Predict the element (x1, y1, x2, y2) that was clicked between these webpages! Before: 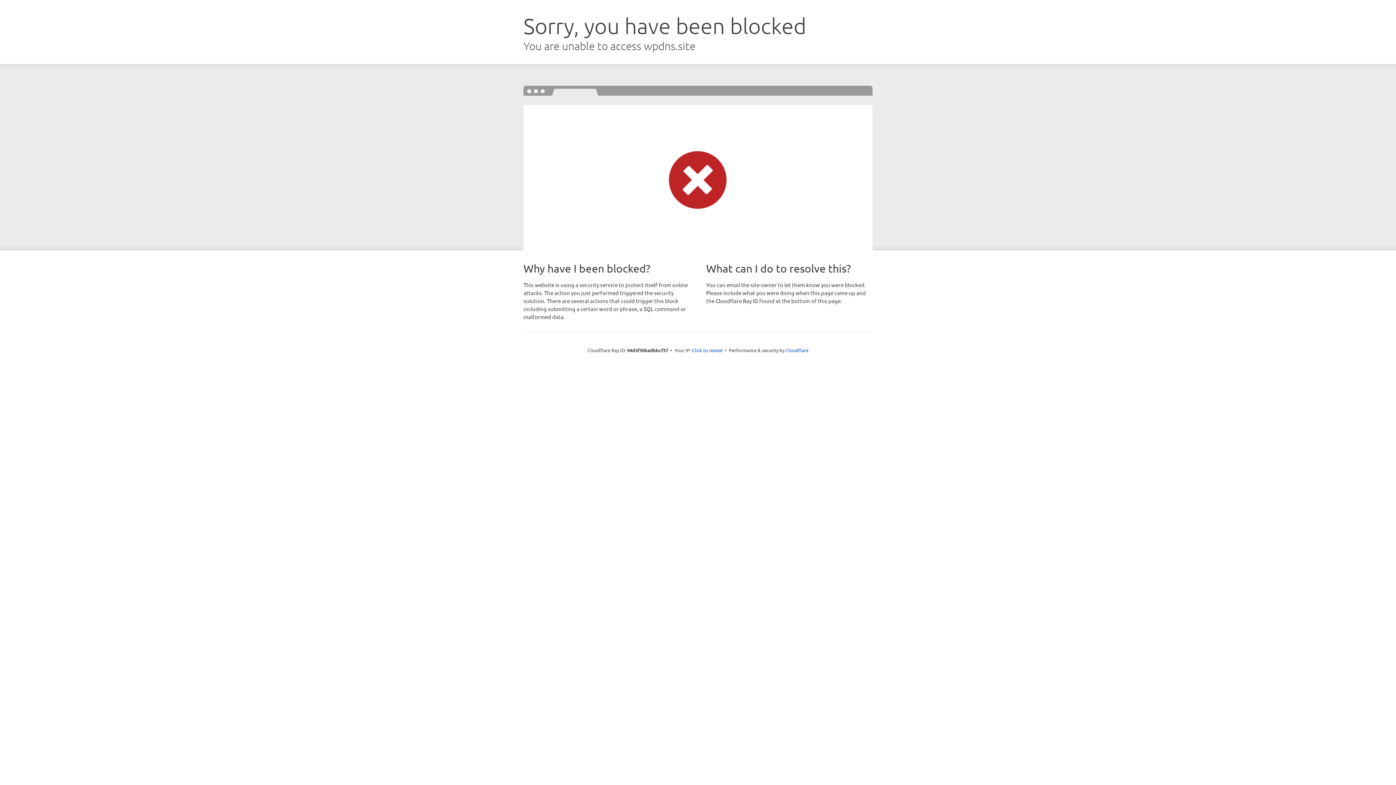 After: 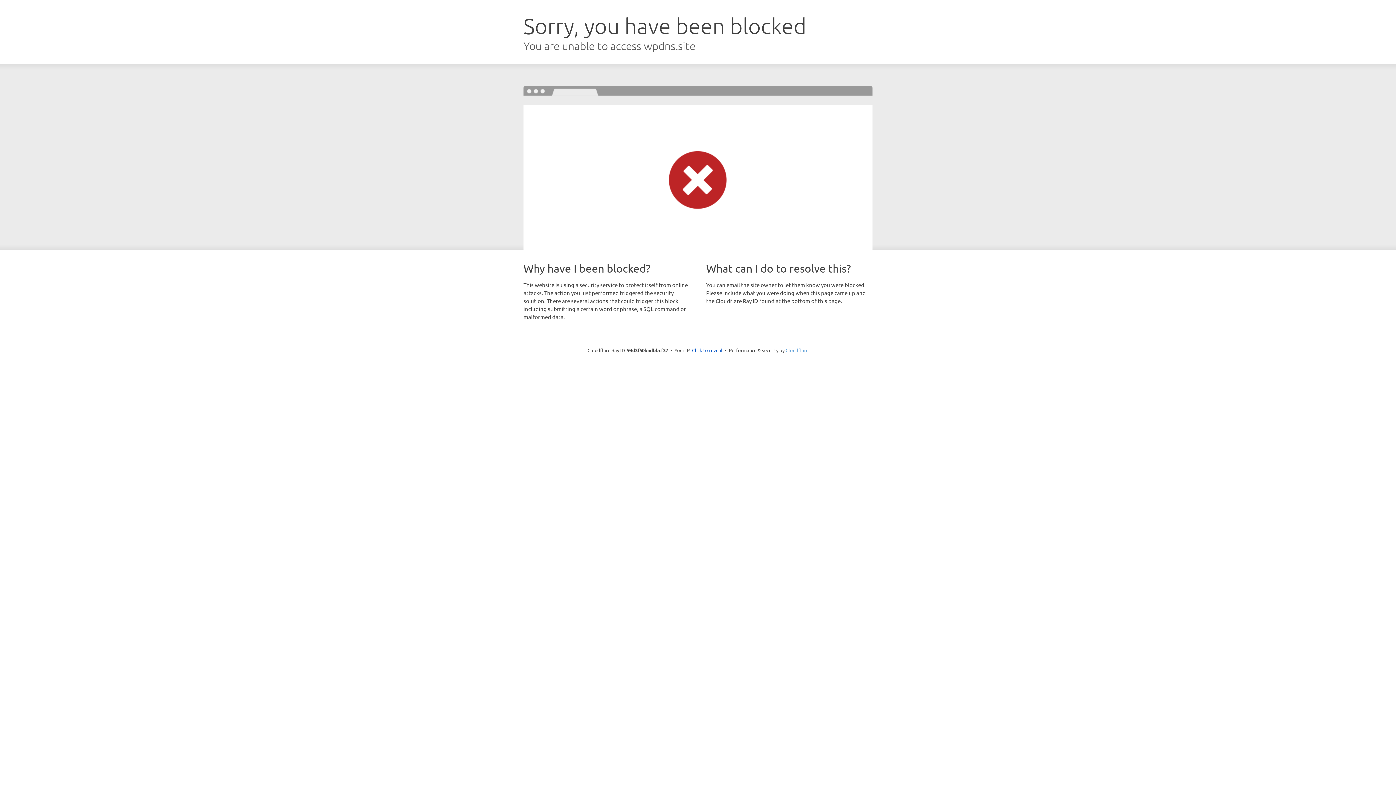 Action: label: Cloudflare bbox: (785, 347, 808, 353)